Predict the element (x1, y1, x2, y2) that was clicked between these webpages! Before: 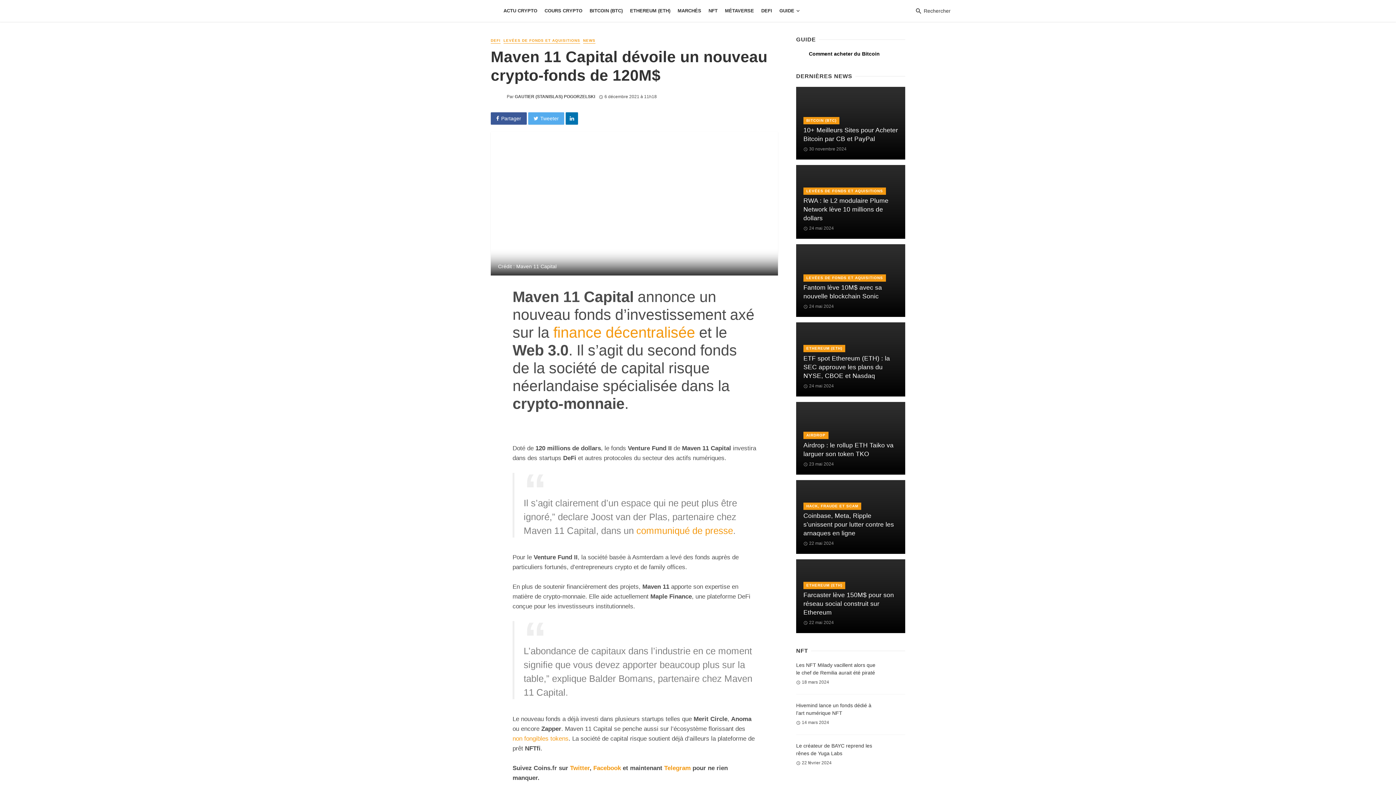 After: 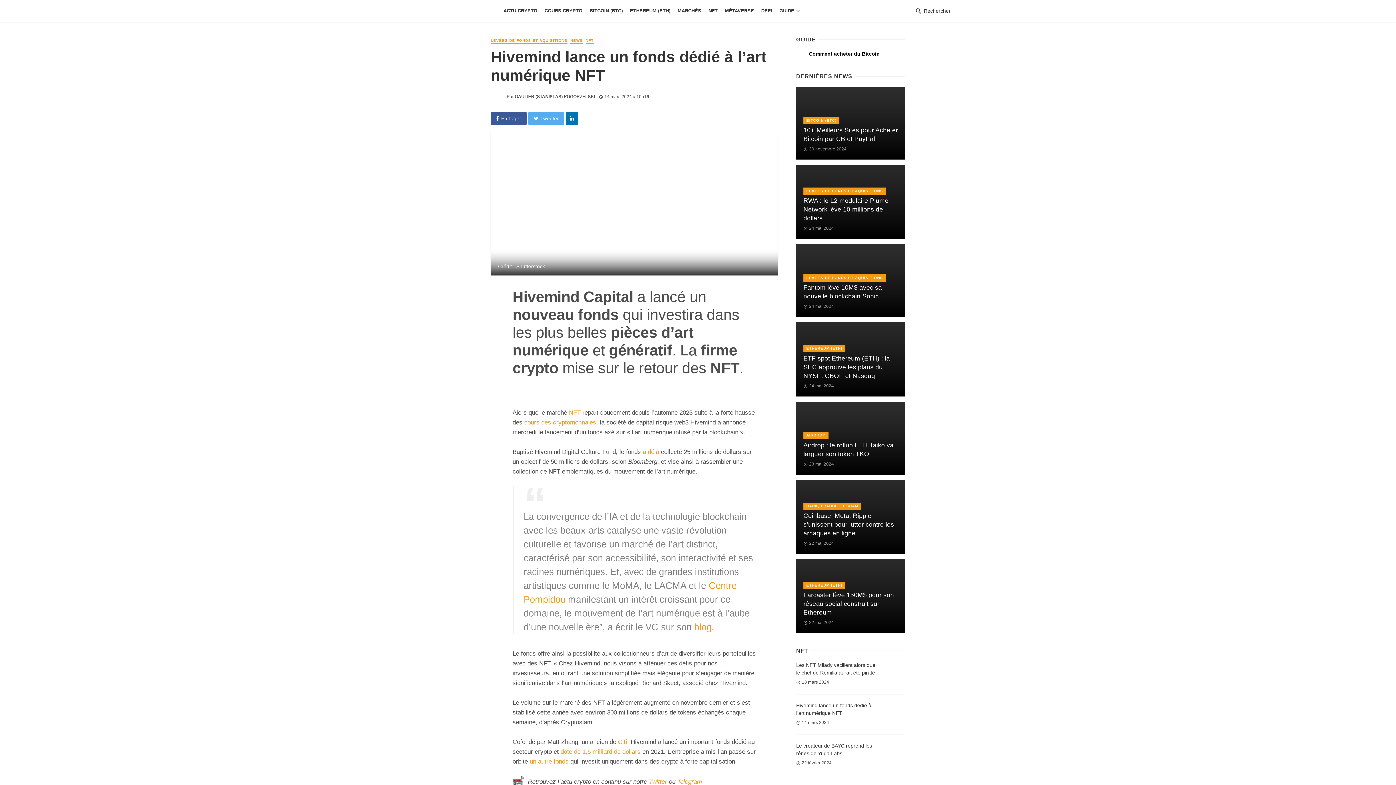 Action: label: Hivemind lance un fonds dédié à l’art numérique NFT bbox: (880, 702, 905, 727)